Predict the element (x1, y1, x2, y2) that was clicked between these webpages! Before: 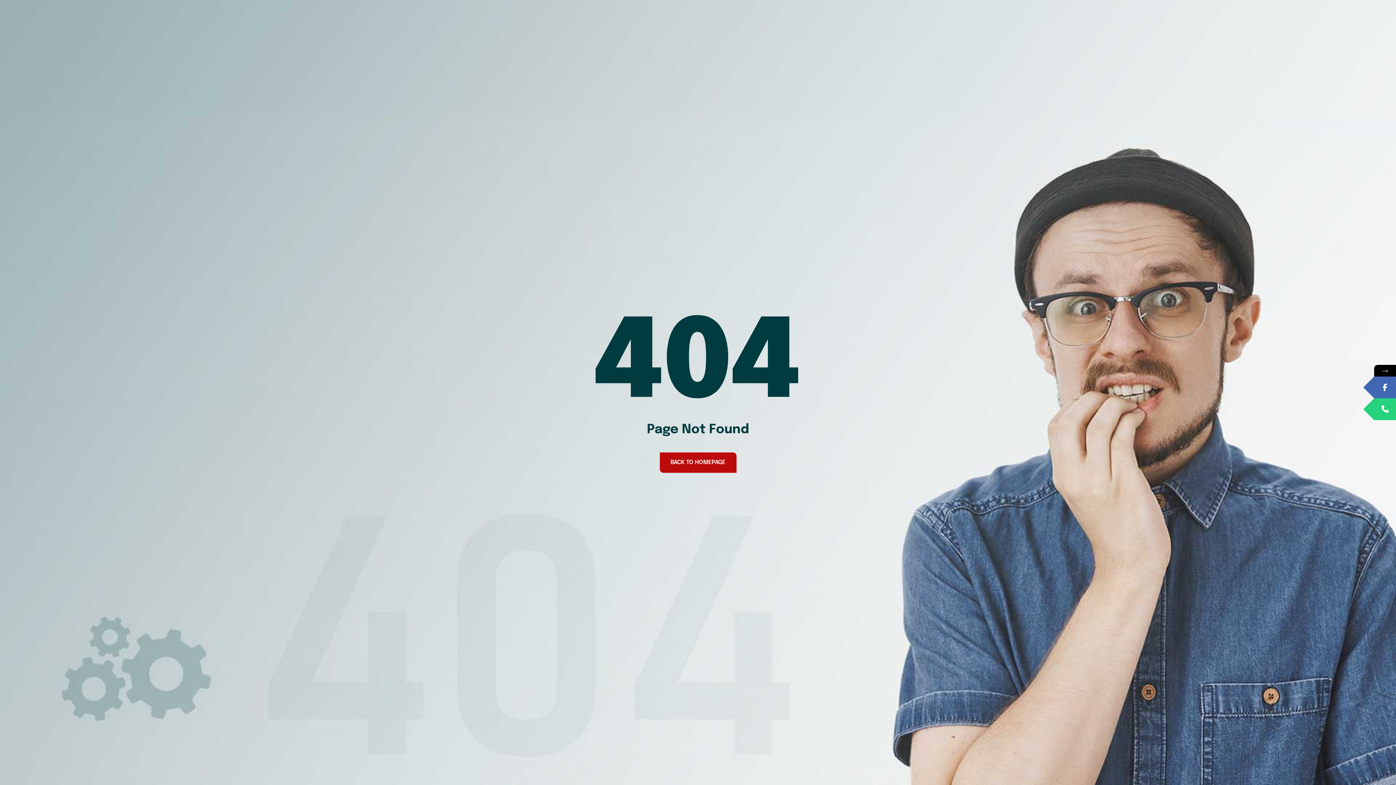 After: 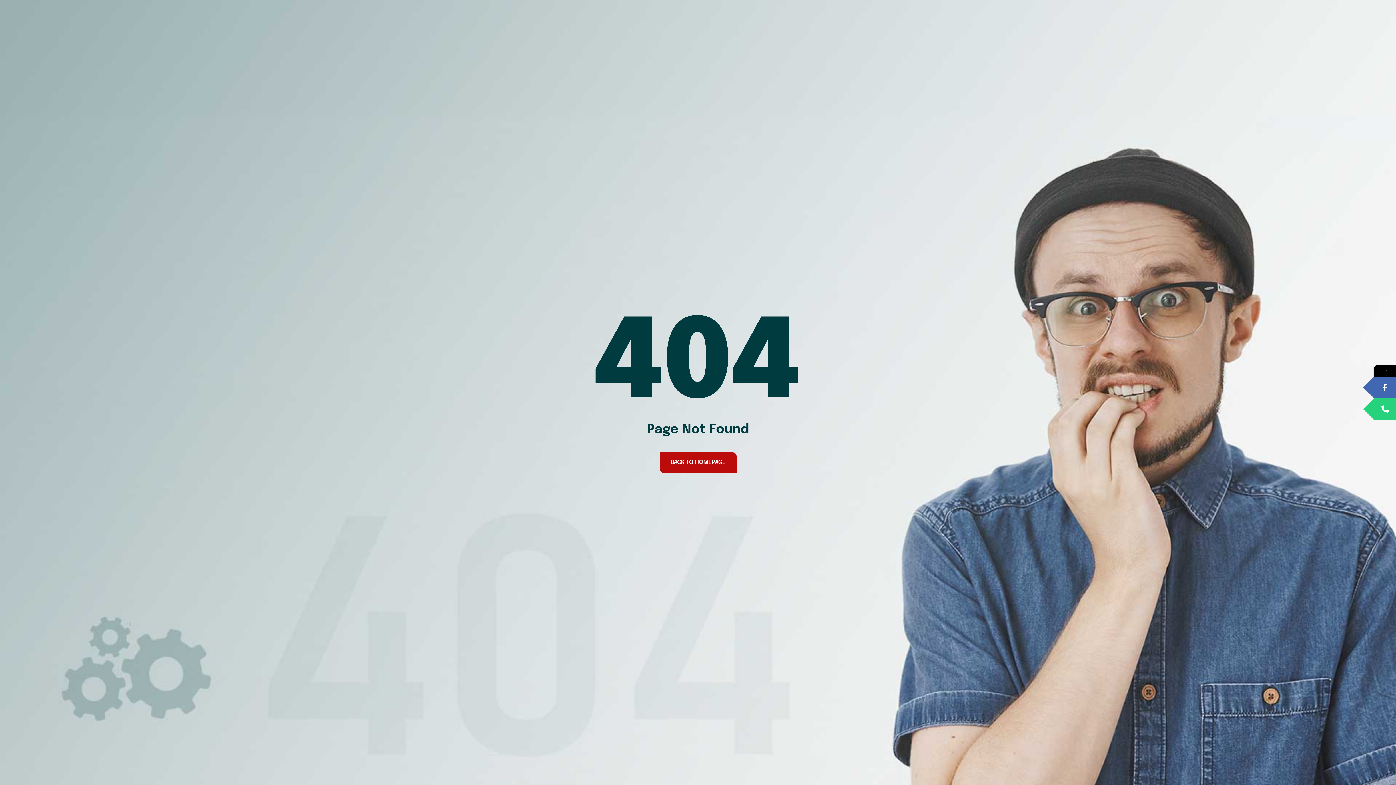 Action: bbox: (1374, 398, 1396, 420)